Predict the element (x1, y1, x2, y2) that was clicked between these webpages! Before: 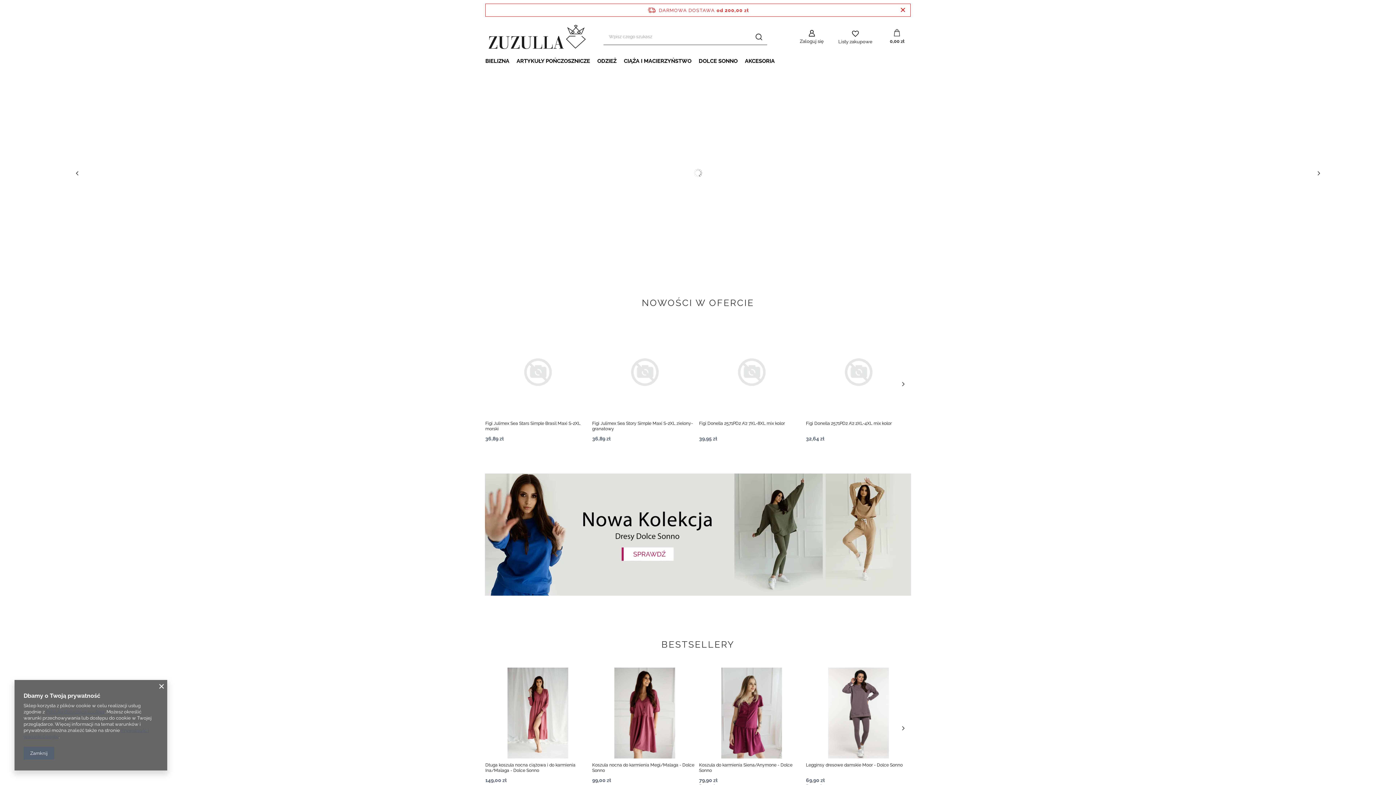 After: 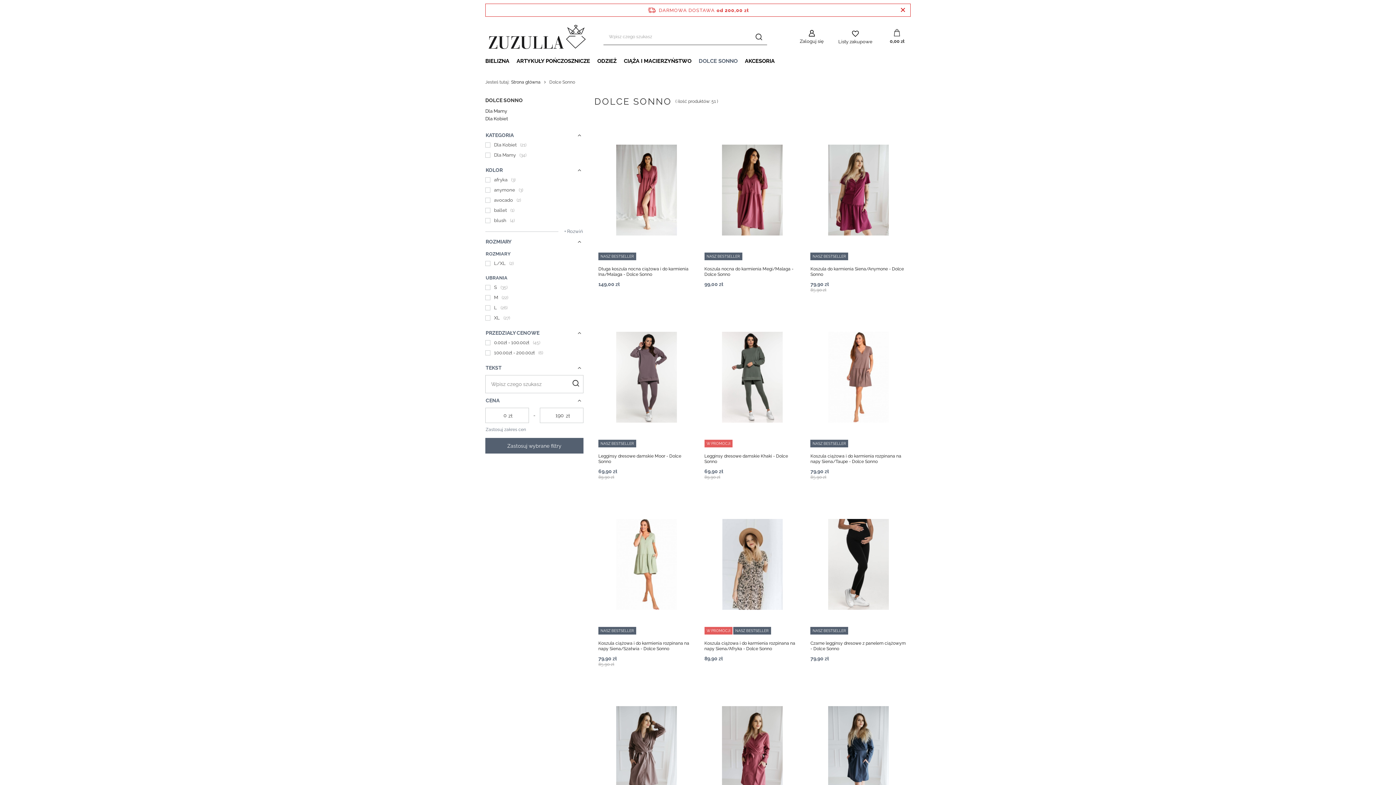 Action: bbox: (695, 56, 741, 67) label: DOLCE SONNO